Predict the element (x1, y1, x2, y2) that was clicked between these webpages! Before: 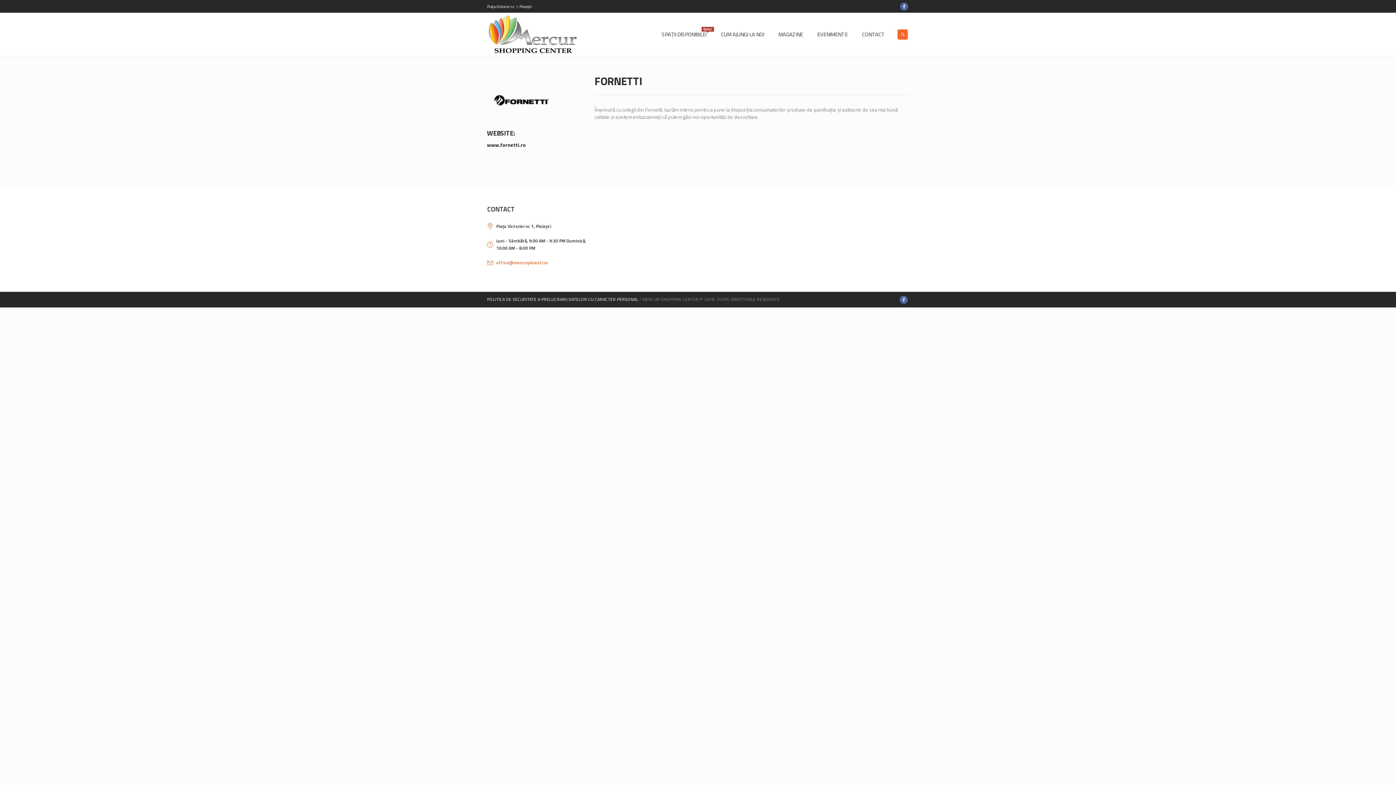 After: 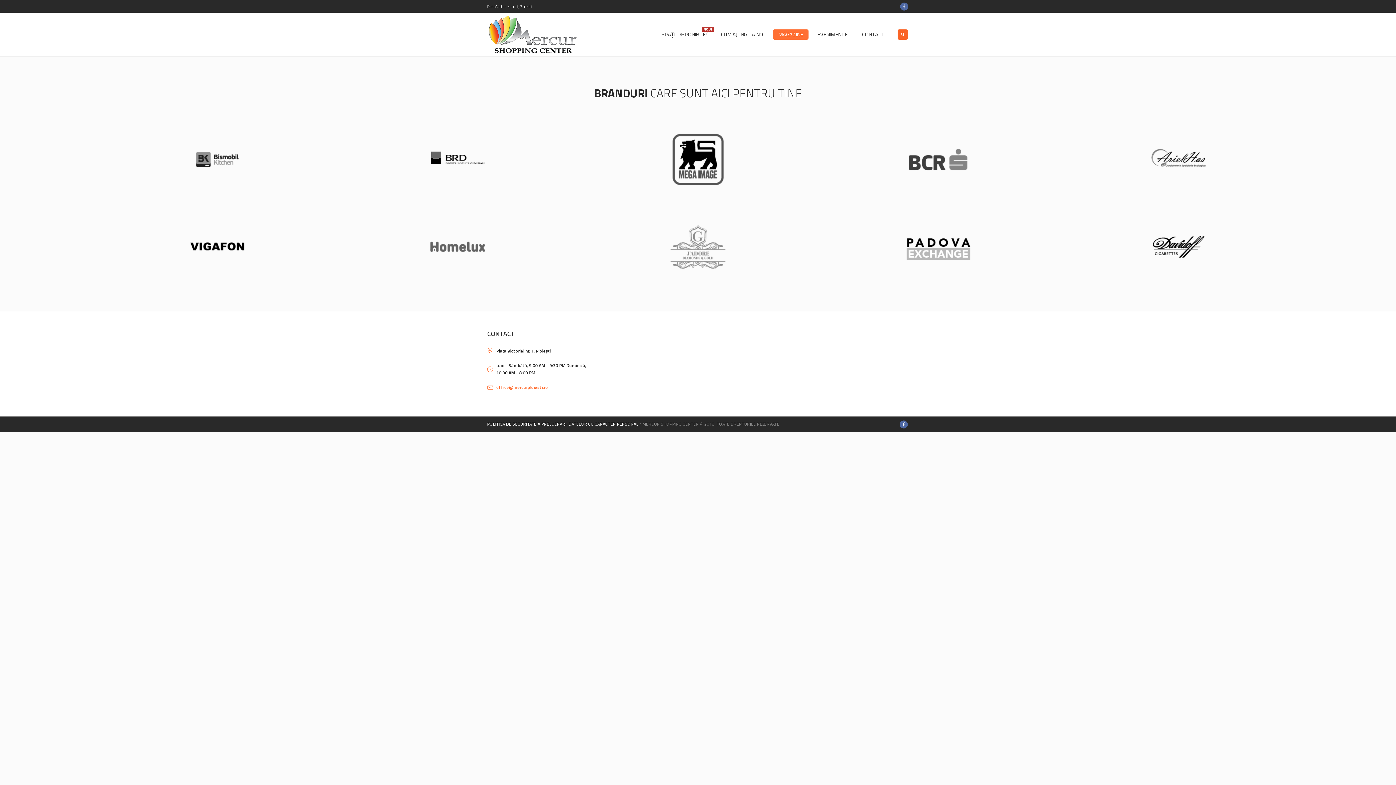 Action: bbox: (773, 29, 808, 39) label: MAGAZINE